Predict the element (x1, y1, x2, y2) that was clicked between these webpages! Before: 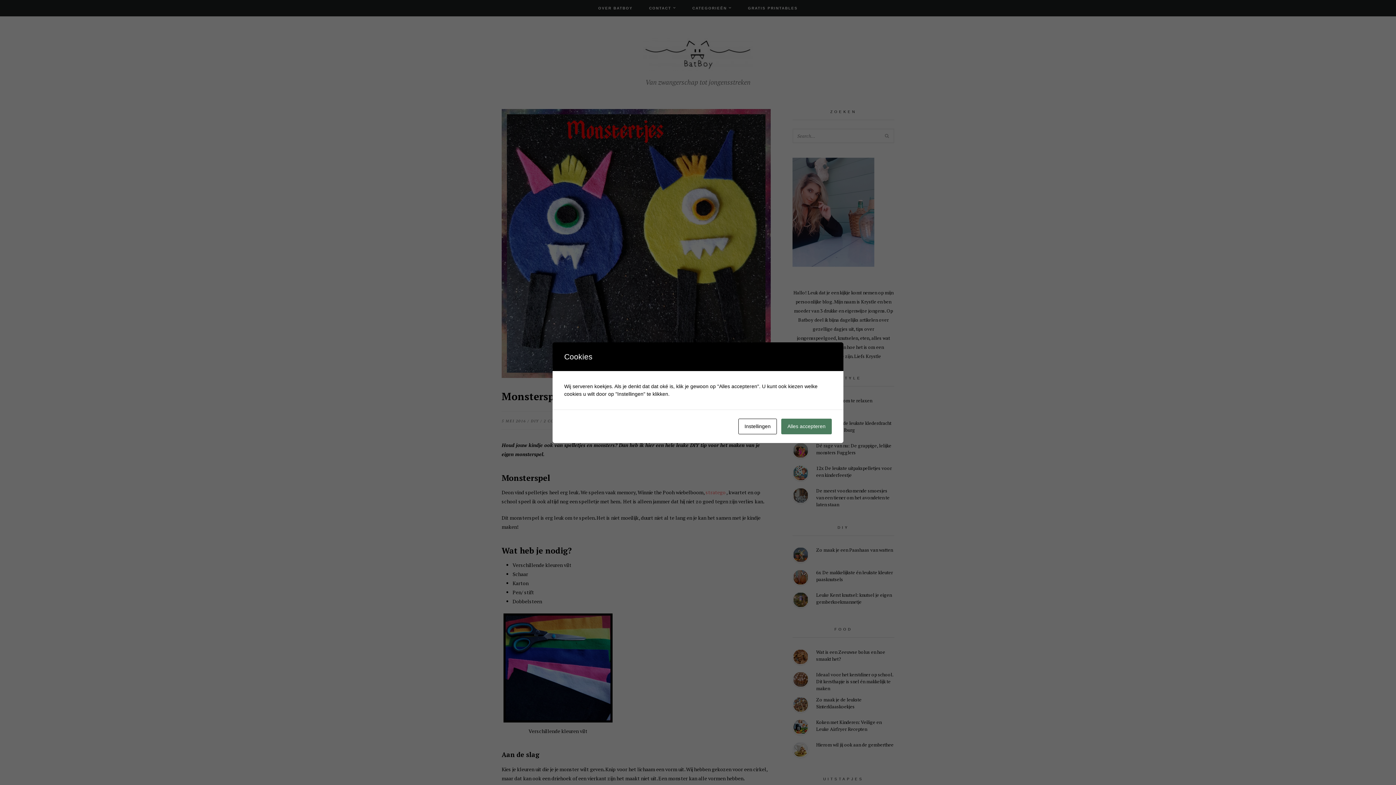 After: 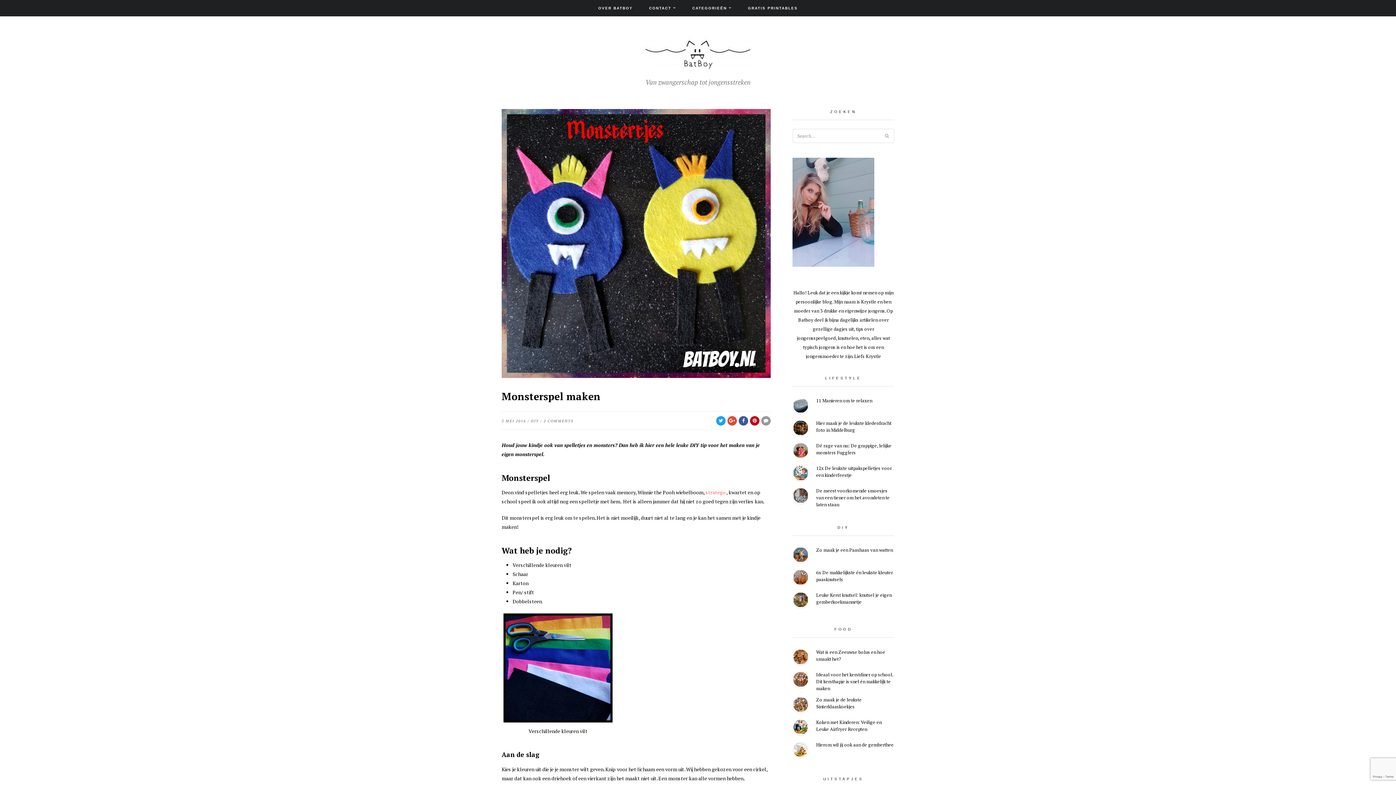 Action: label: Alles accepteren bbox: (781, 418, 832, 434)